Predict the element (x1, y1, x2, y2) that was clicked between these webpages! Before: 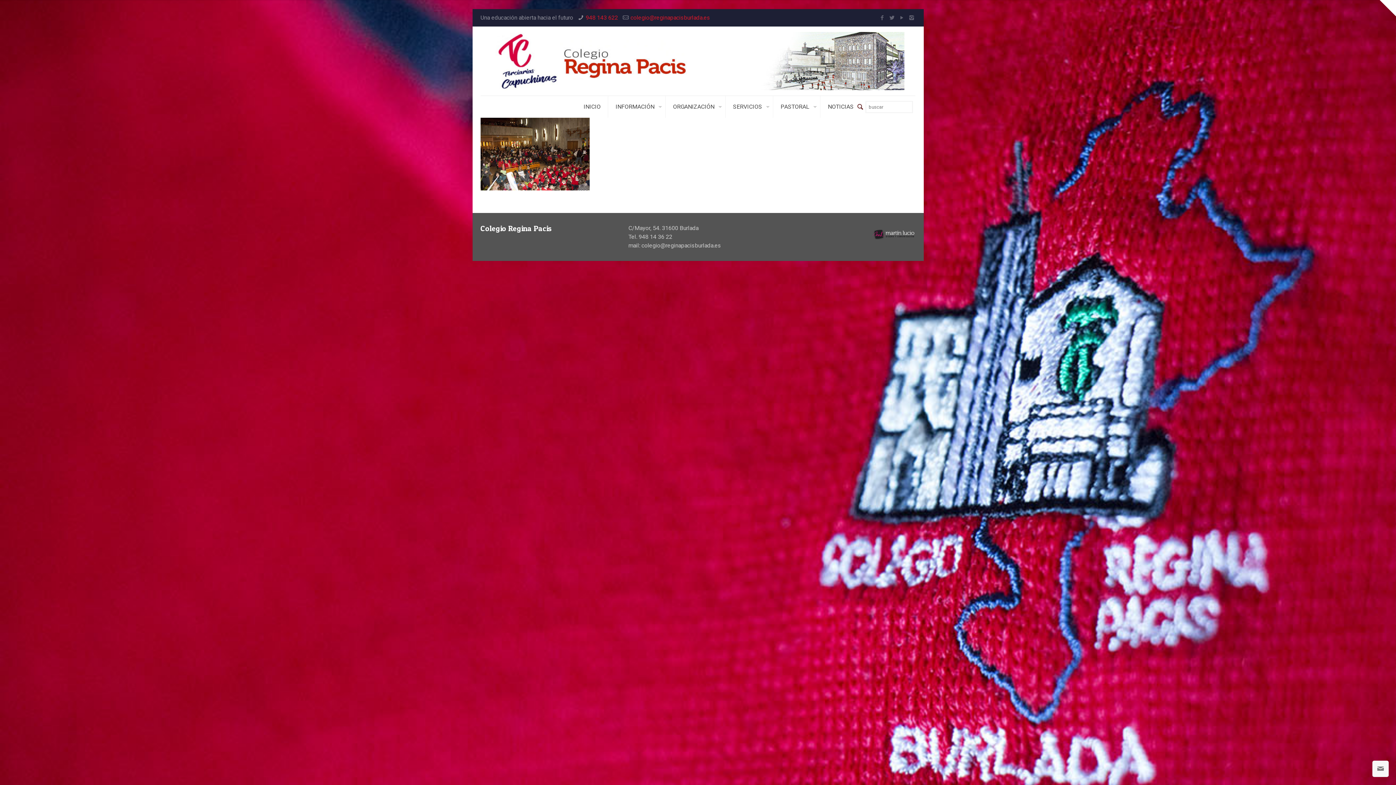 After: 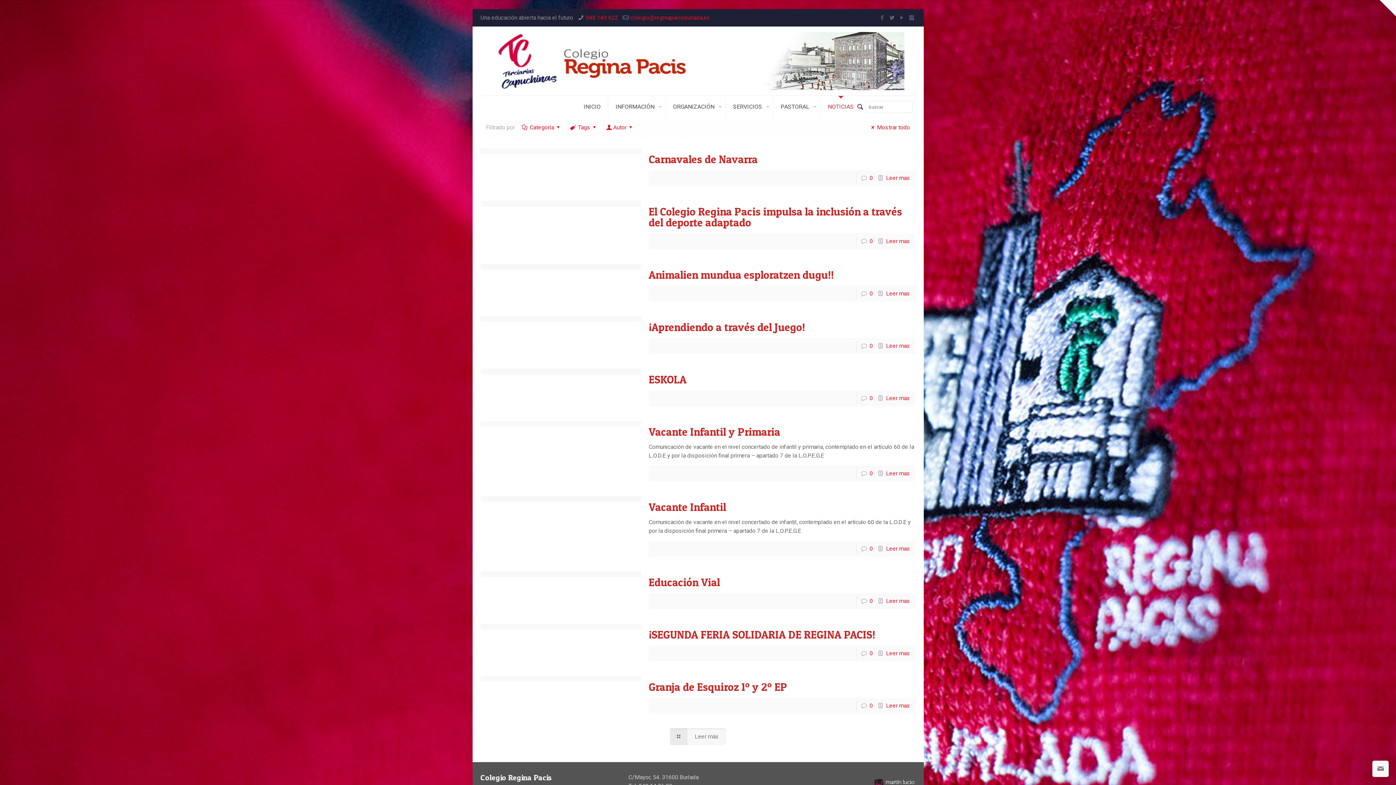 Action: label: NOTICIAS bbox: (820, 96, 861, 117)